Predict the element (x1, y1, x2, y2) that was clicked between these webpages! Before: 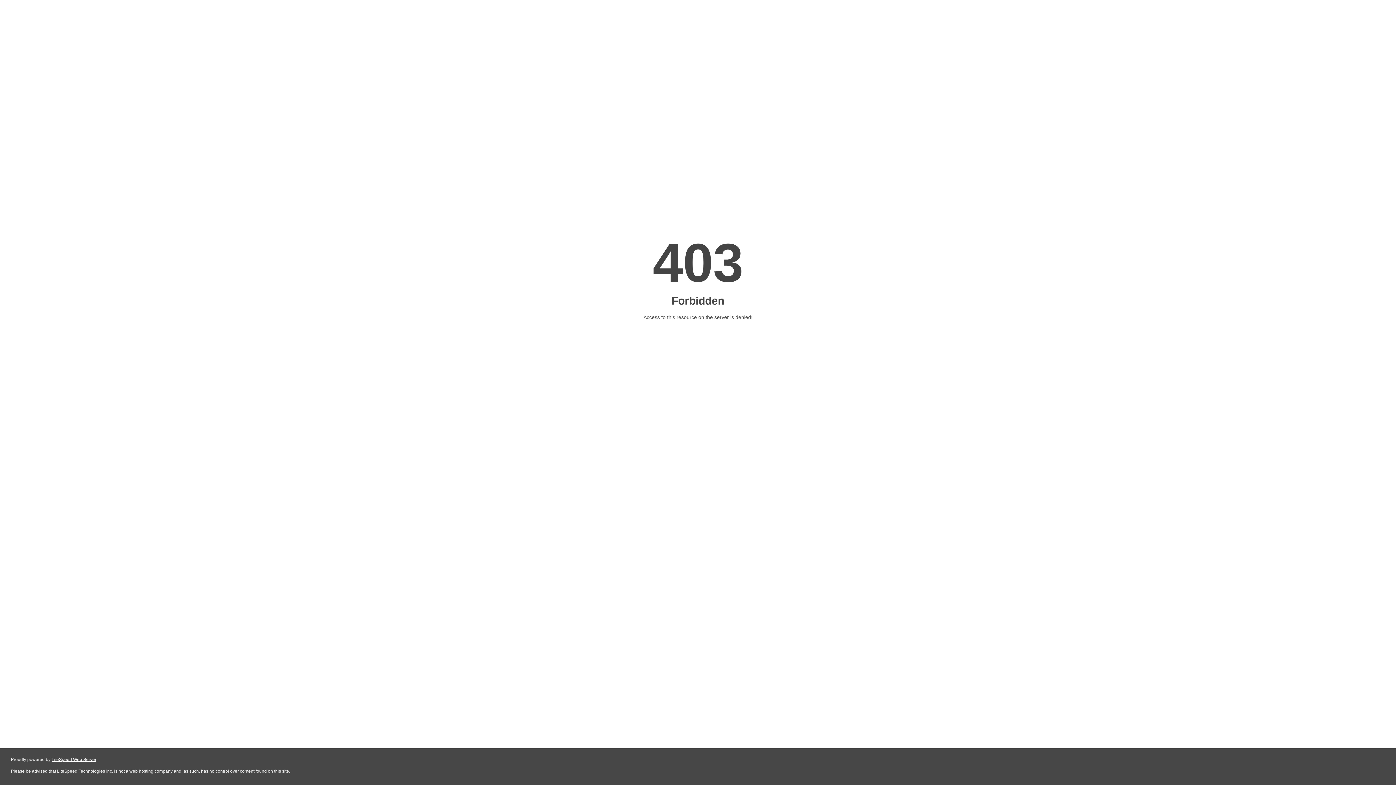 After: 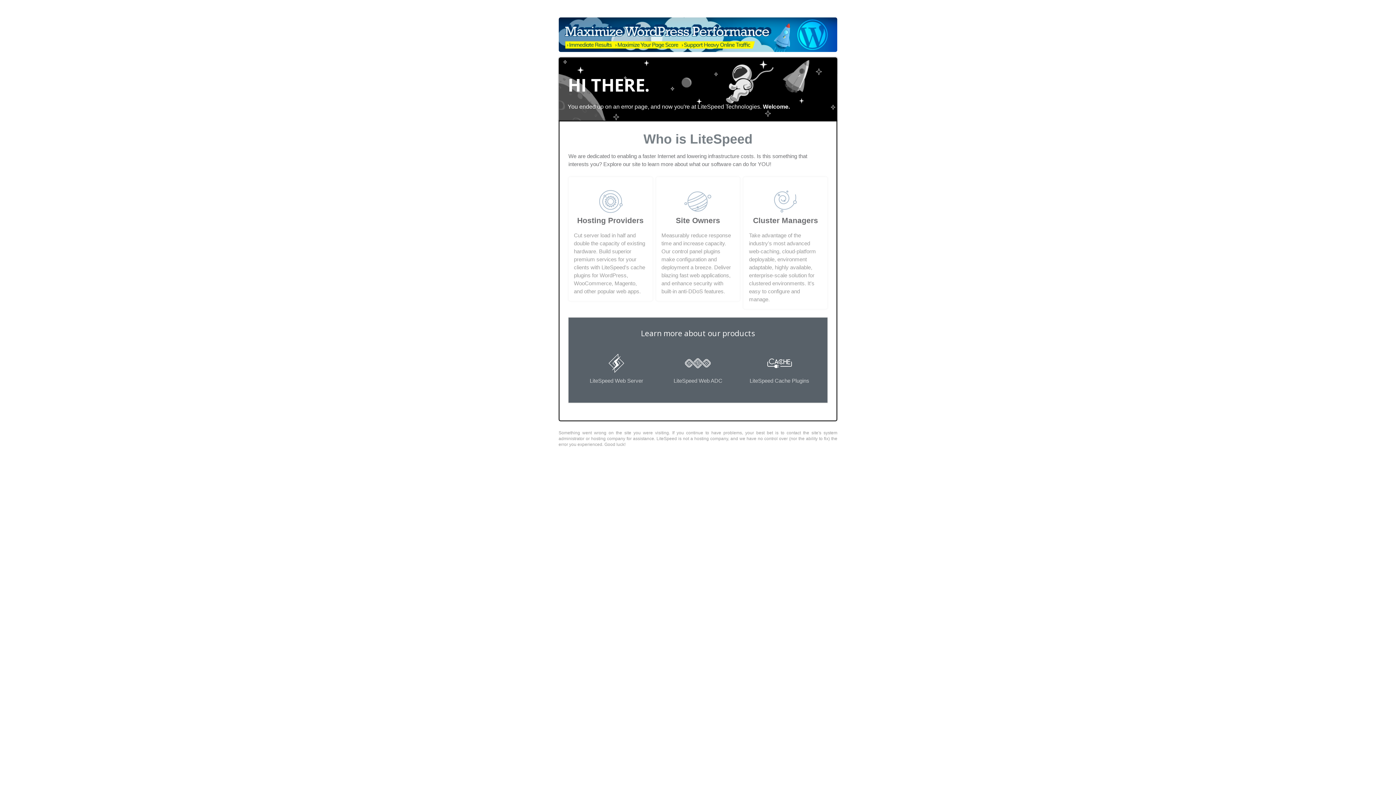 Action: label: LiteSpeed Web Server bbox: (51, 757, 96, 762)